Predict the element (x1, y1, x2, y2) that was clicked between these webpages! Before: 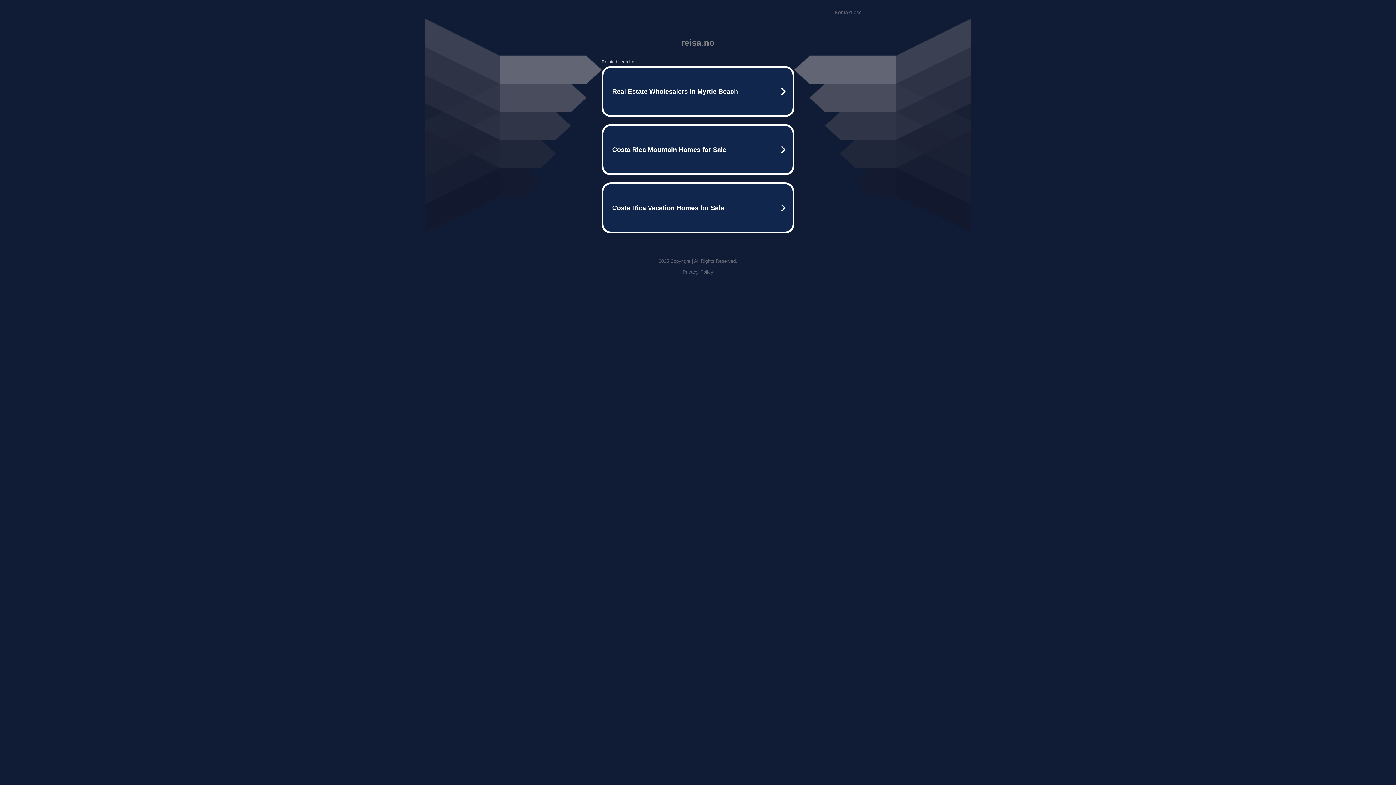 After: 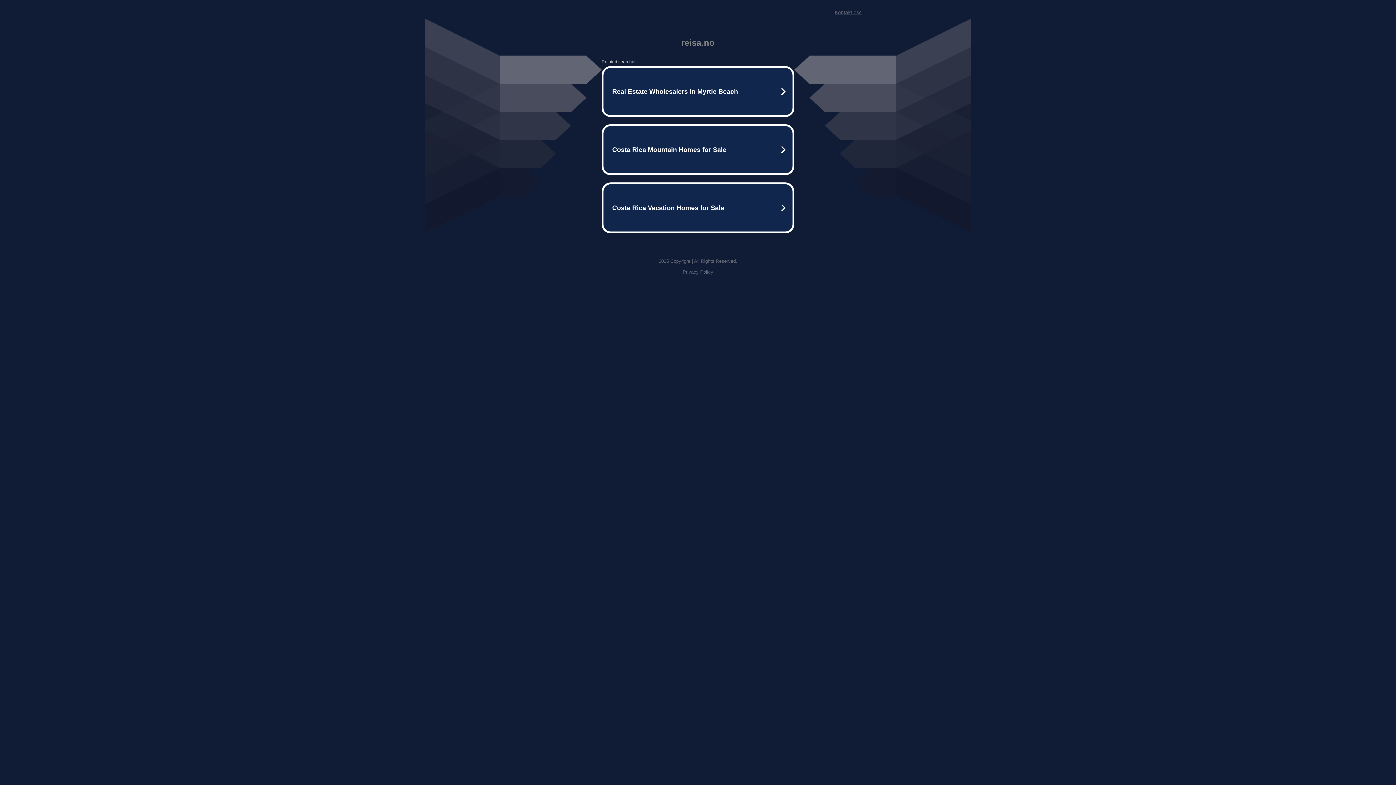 Action: bbox: (682, 269, 713, 274) label: Privacy Policy